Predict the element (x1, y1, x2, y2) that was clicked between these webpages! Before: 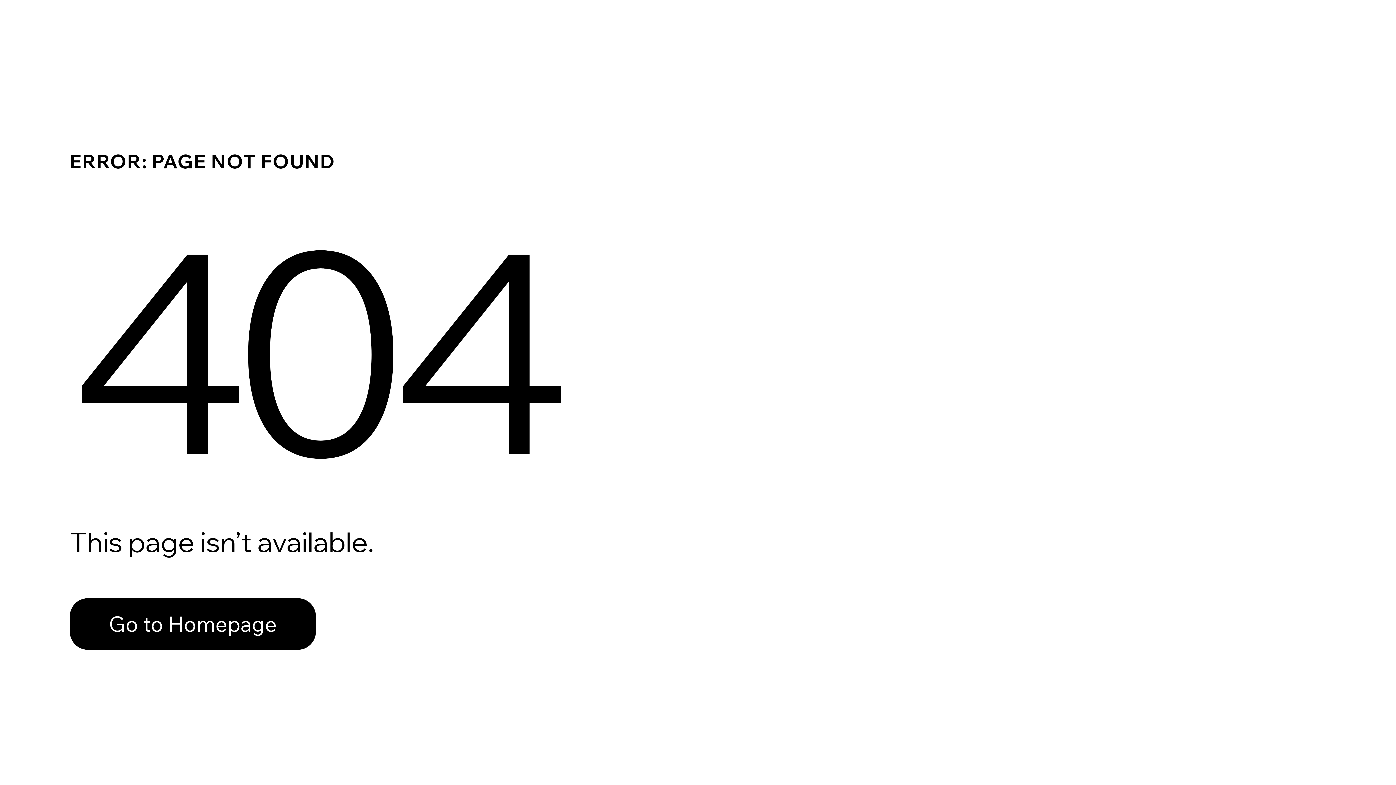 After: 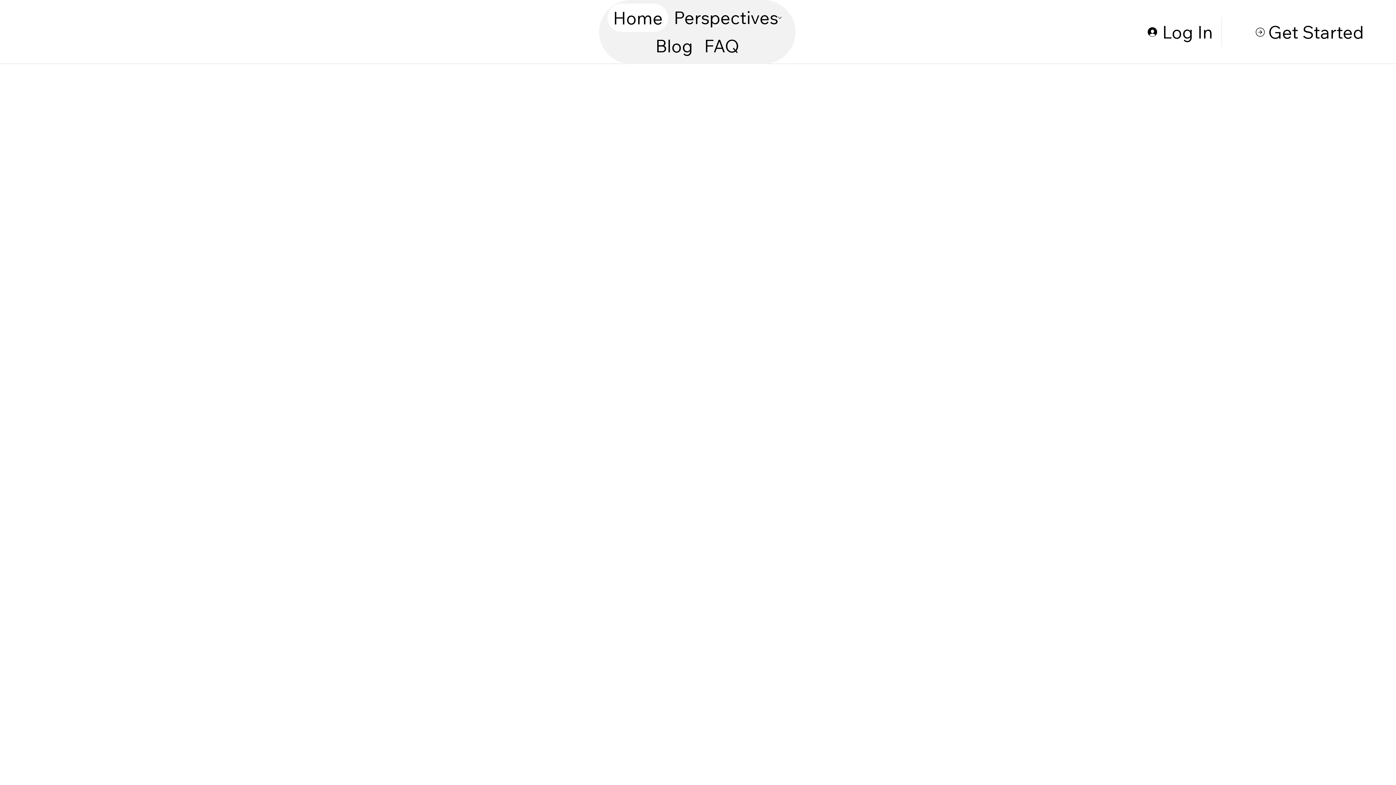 Action: bbox: (69, 598, 316, 650) label: Go to Homepage